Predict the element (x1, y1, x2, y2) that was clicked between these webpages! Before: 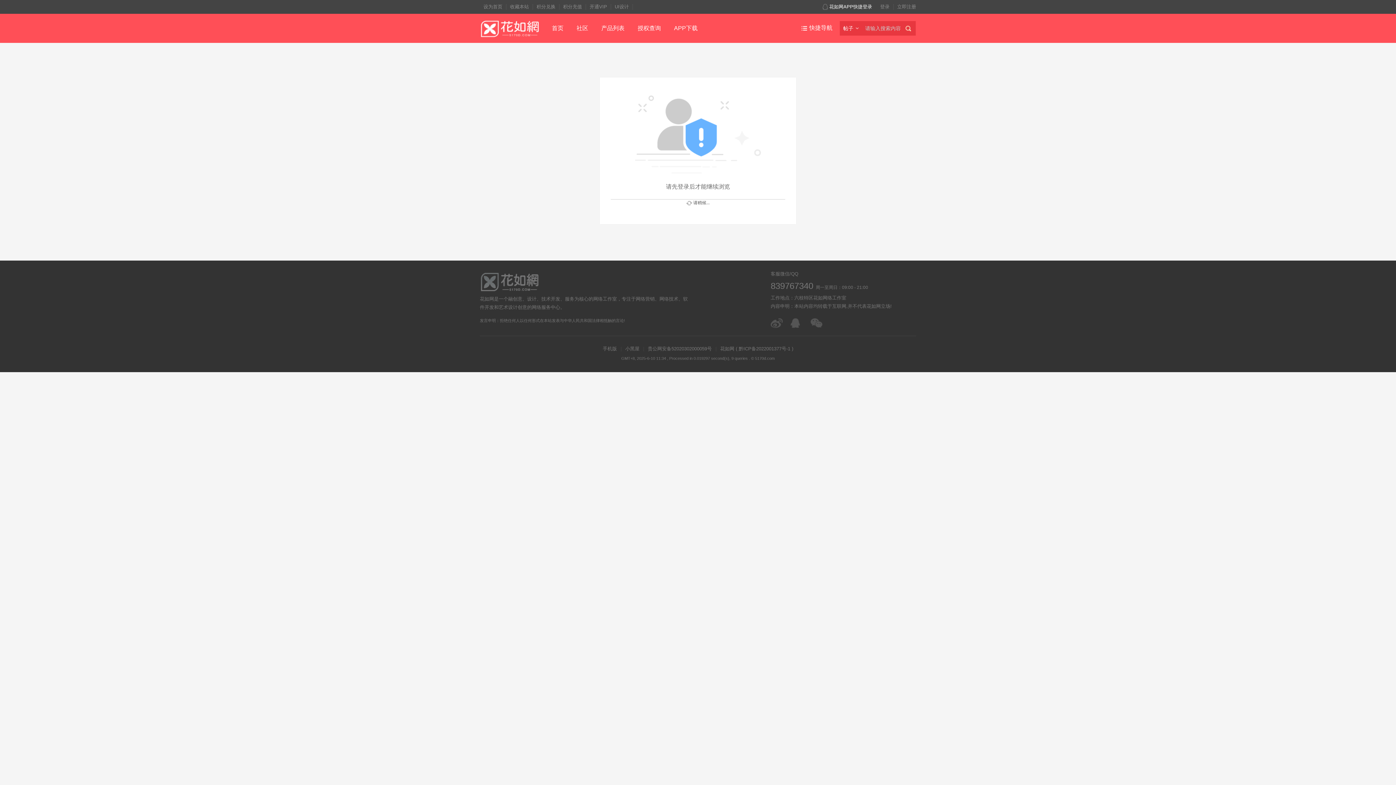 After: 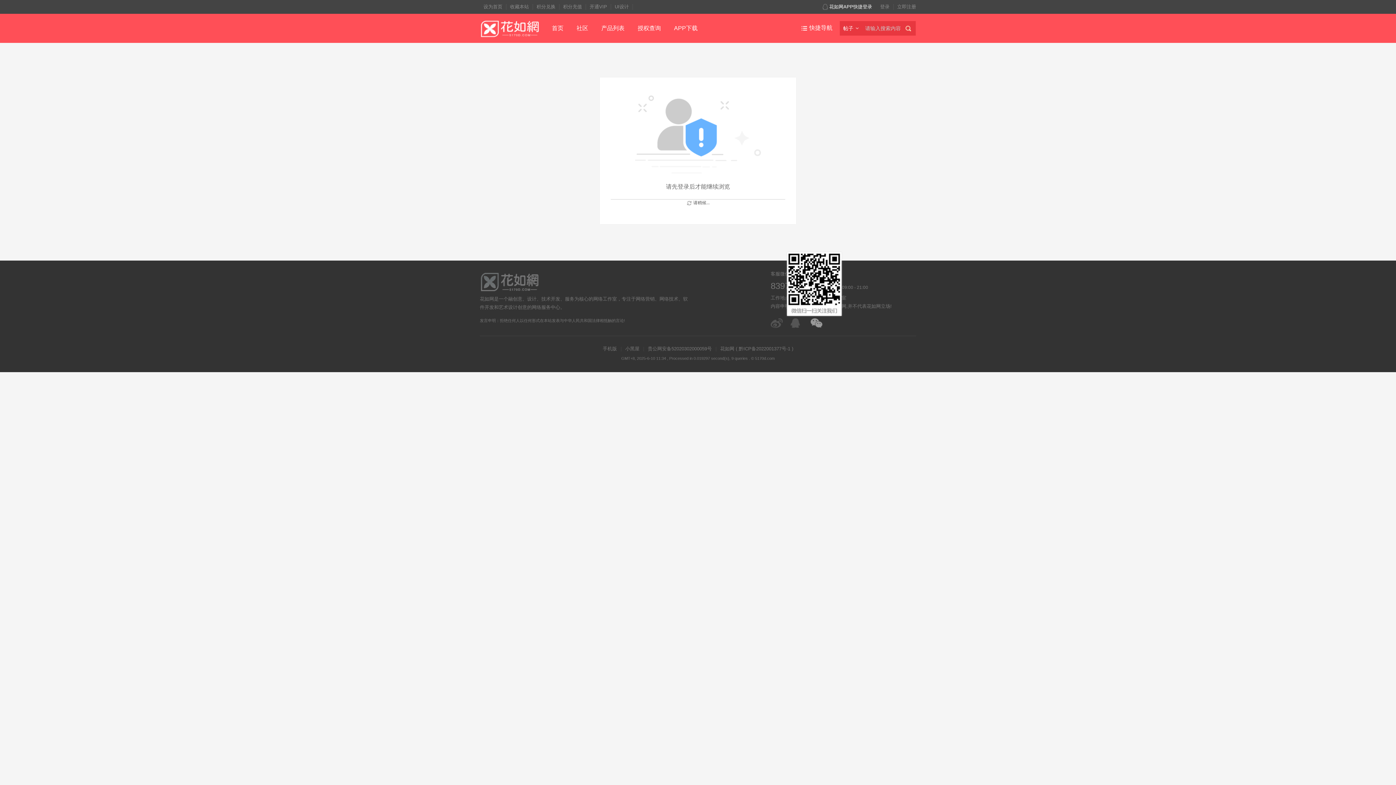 Action: bbox: (810, 317, 823, 328) label: 
微信

